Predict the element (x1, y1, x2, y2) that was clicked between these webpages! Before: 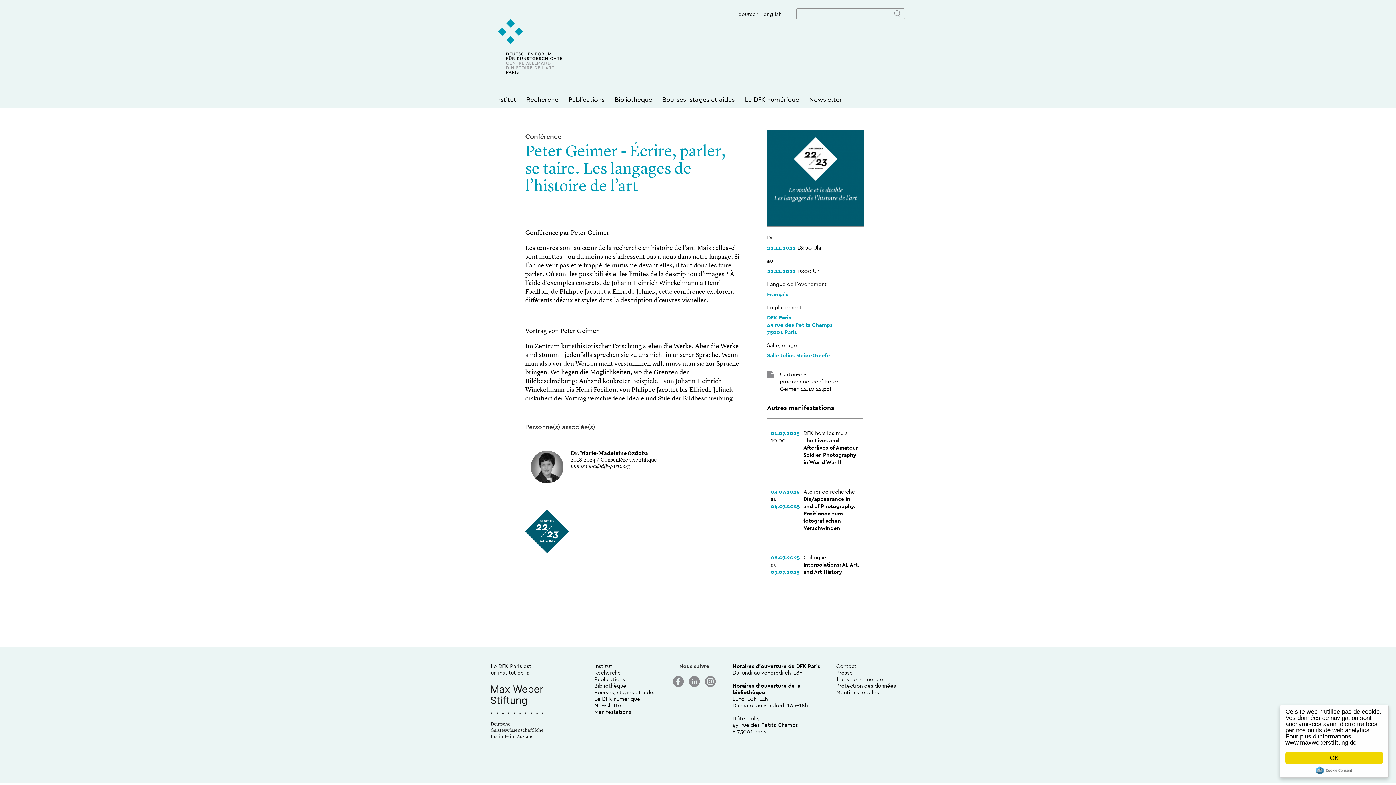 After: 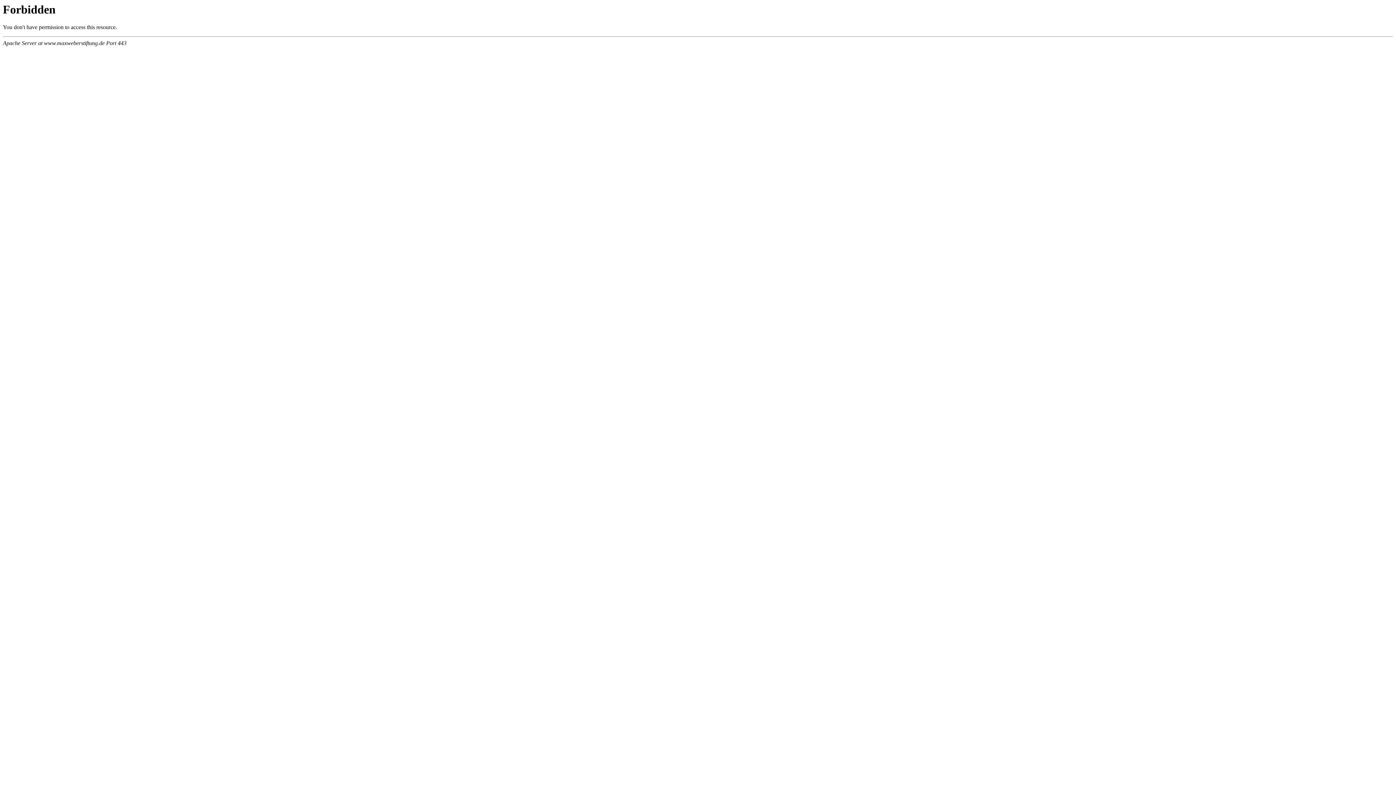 Action: bbox: (490, 744, 587, 751)